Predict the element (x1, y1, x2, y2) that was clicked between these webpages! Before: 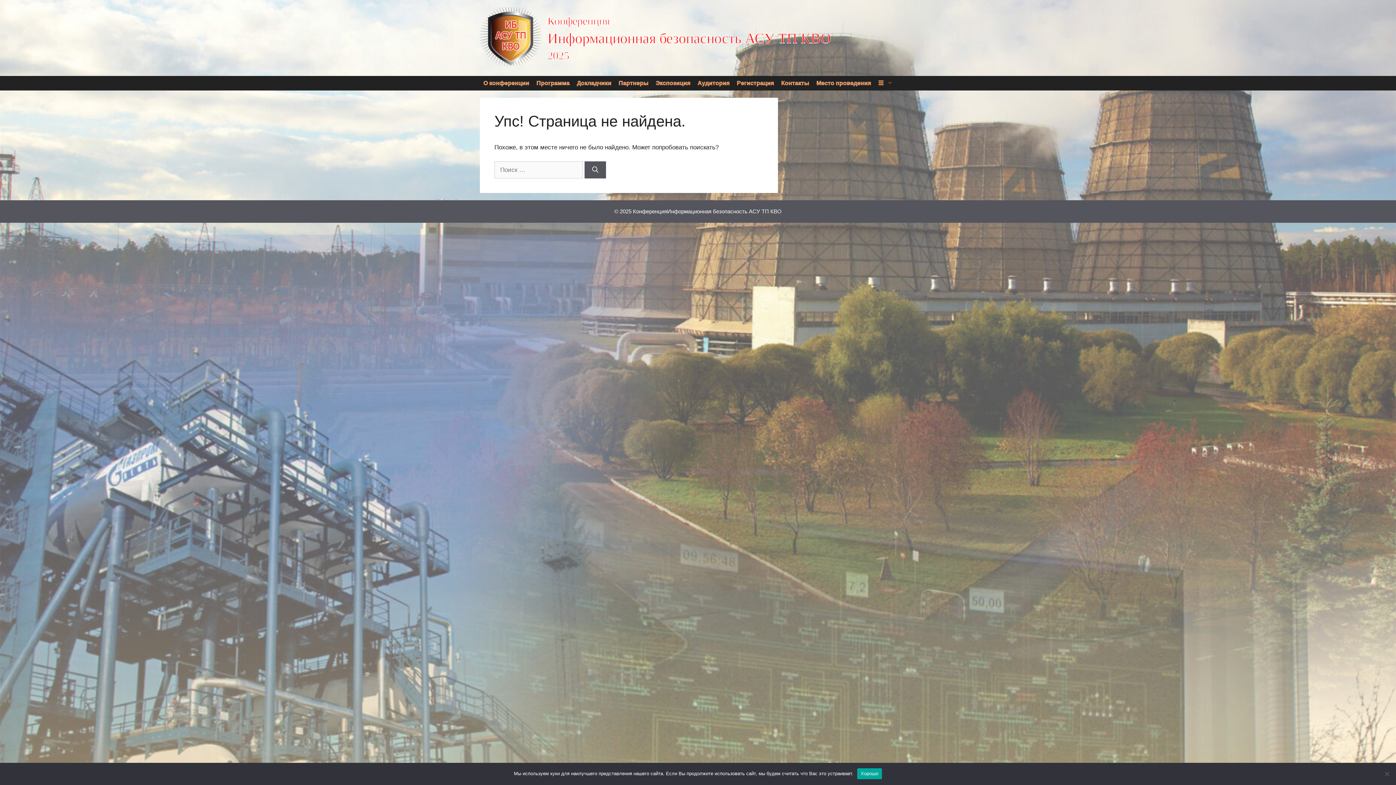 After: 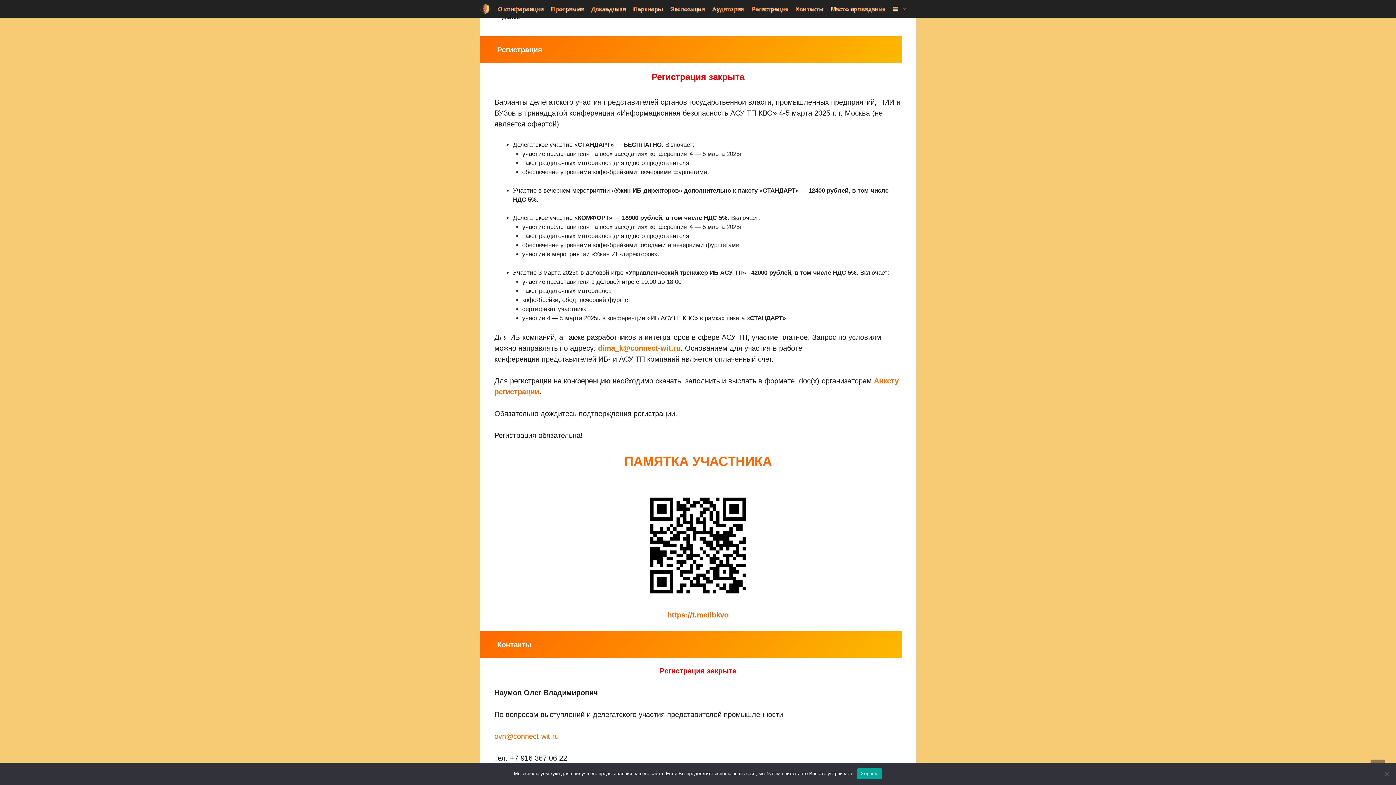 Action: bbox: (733, 76, 777, 90) label: Регистрация